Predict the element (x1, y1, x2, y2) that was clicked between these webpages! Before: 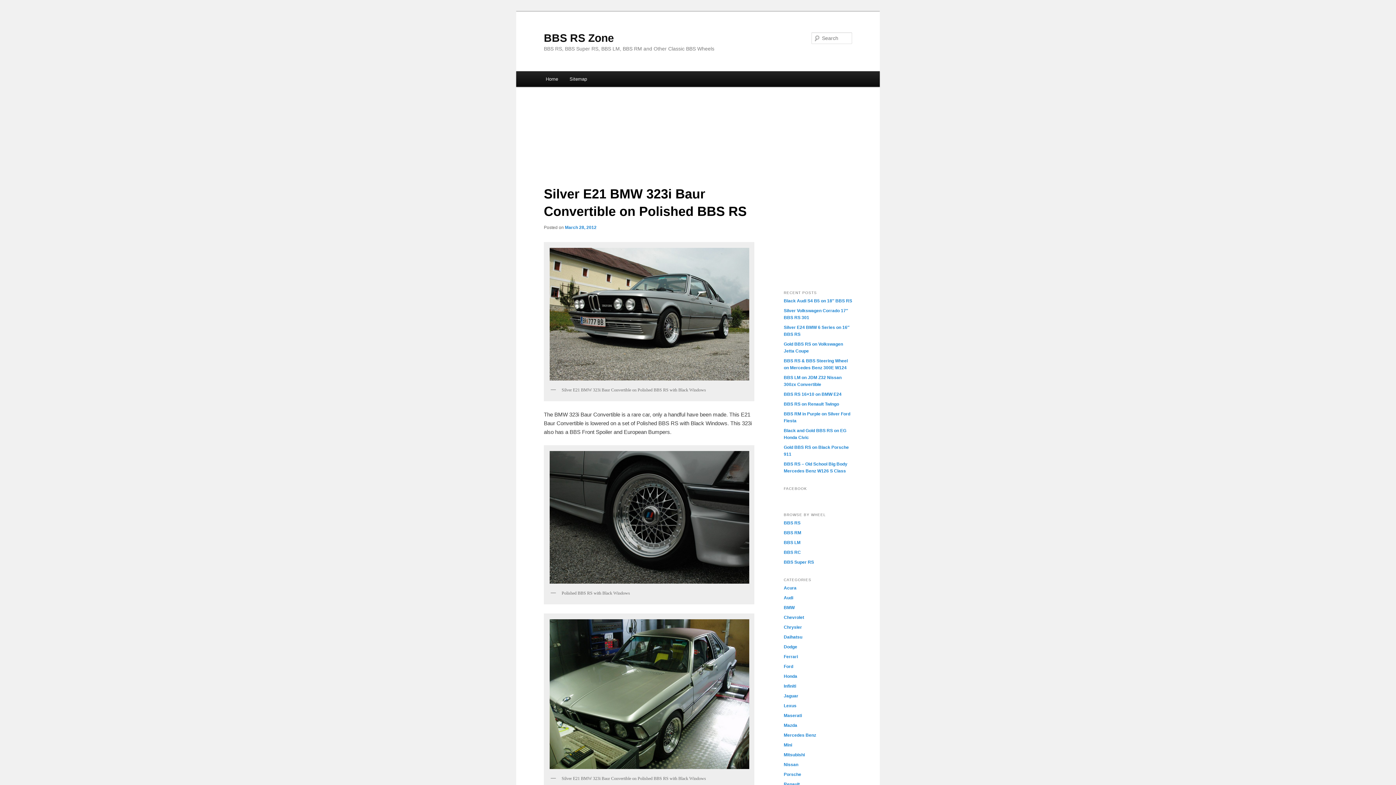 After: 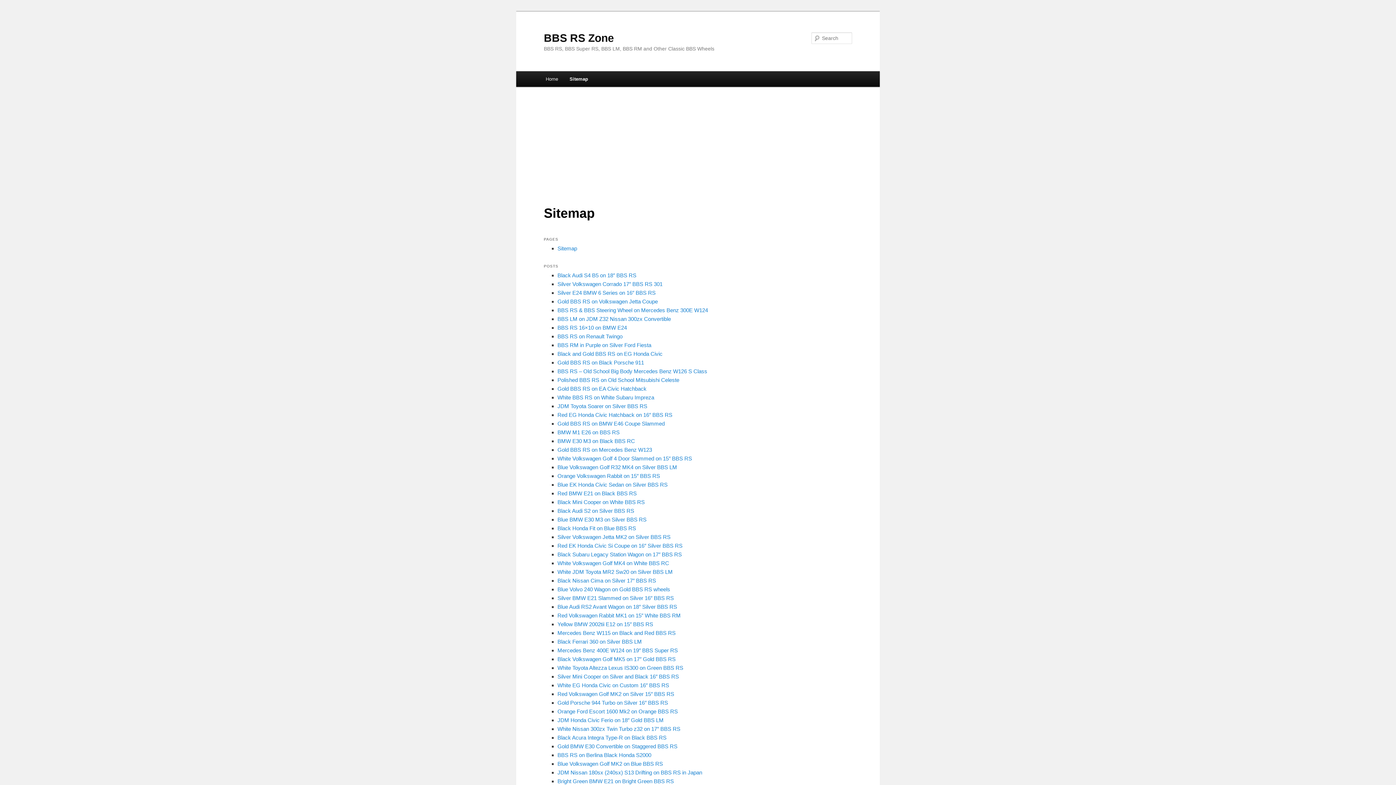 Action: label: Sitemap bbox: (563, 71, 592, 86)